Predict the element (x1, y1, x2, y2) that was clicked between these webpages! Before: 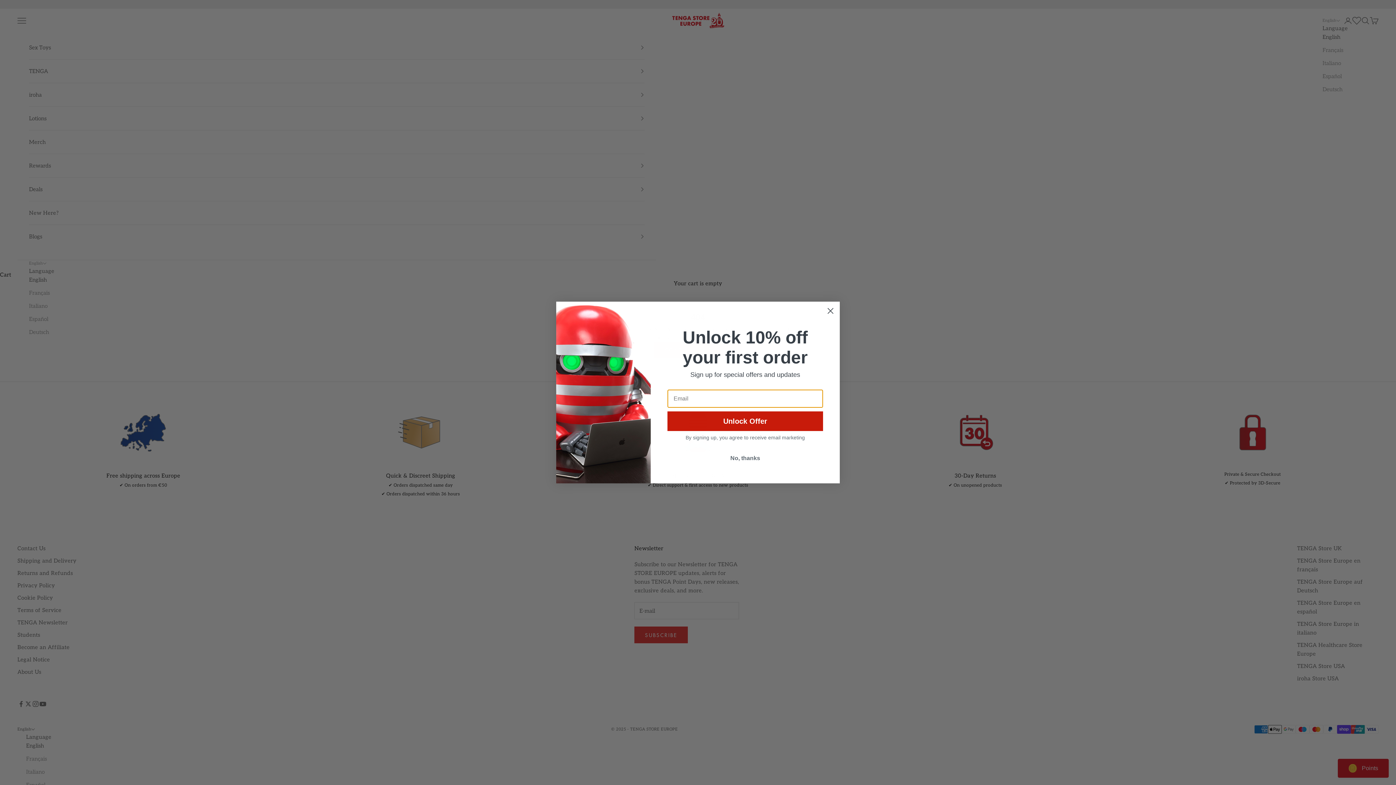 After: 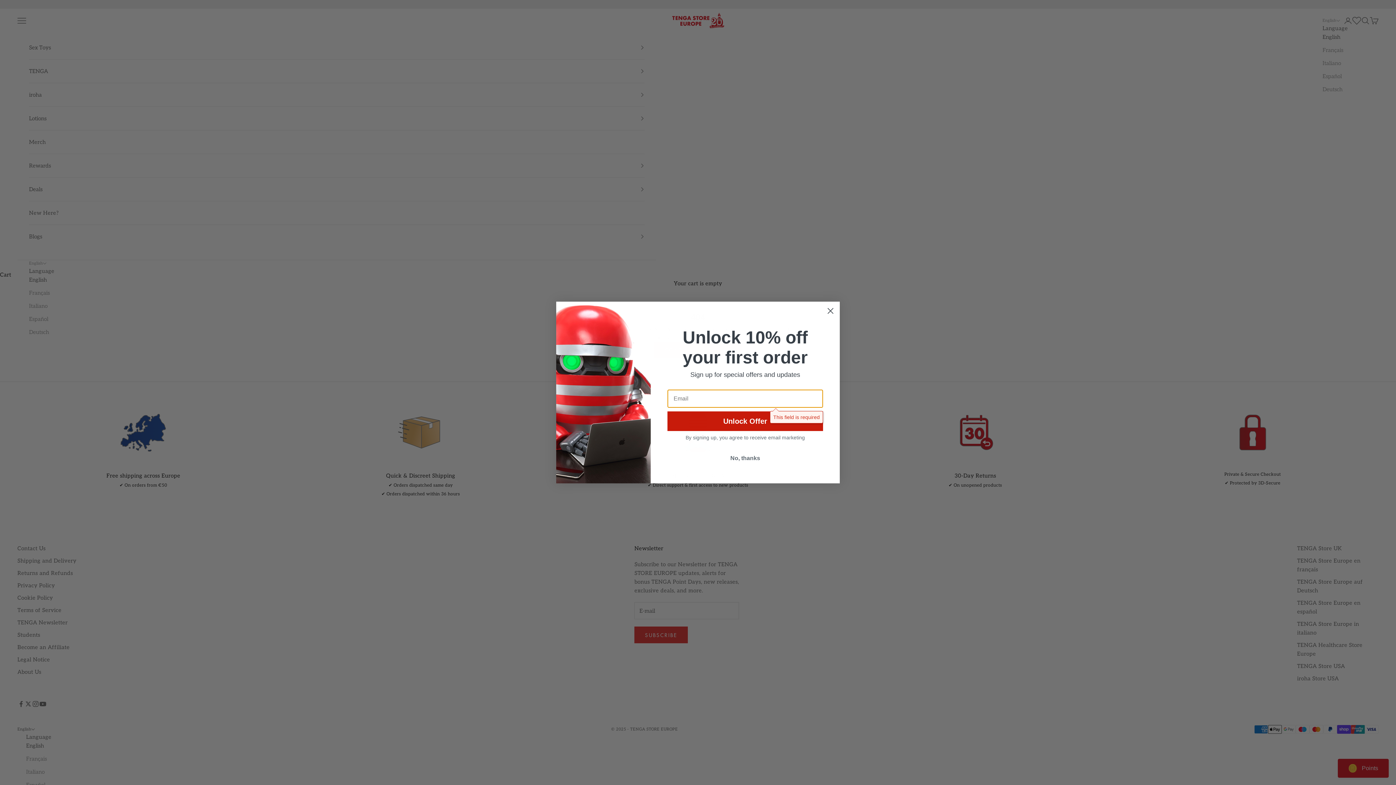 Action: label: Unlock Offer bbox: (667, 411, 823, 431)